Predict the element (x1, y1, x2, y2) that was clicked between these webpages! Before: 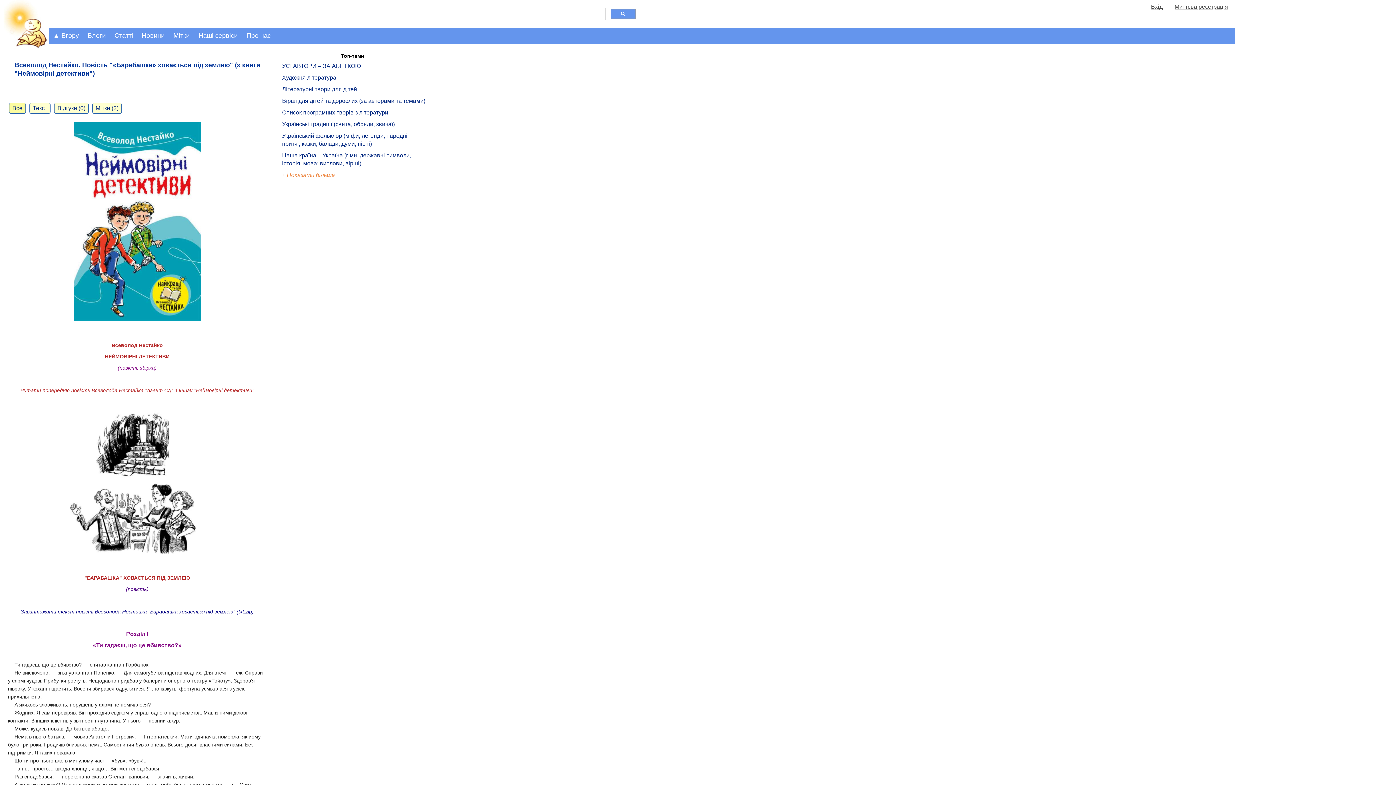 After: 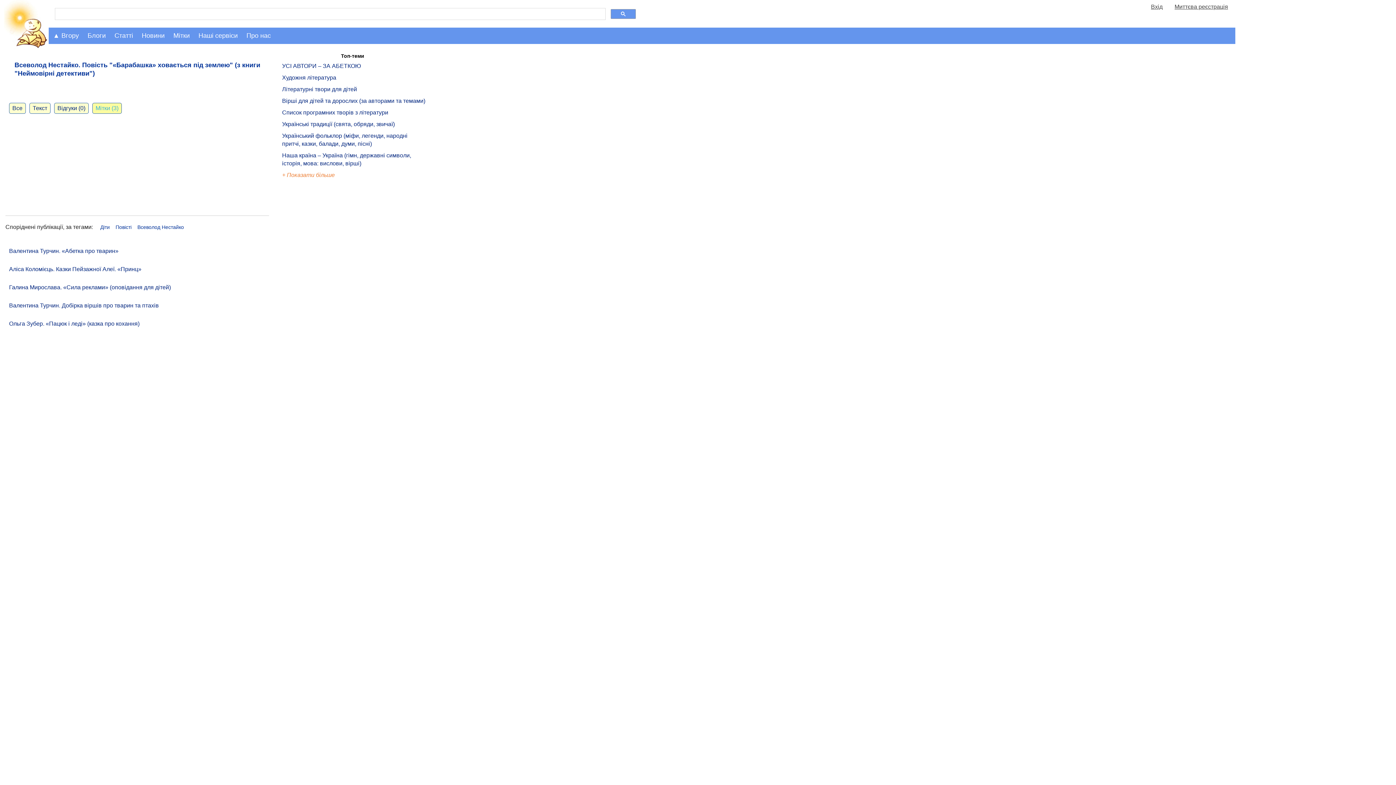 Action: label: Мітки (3) bbox: (95, 105, 118, 111)